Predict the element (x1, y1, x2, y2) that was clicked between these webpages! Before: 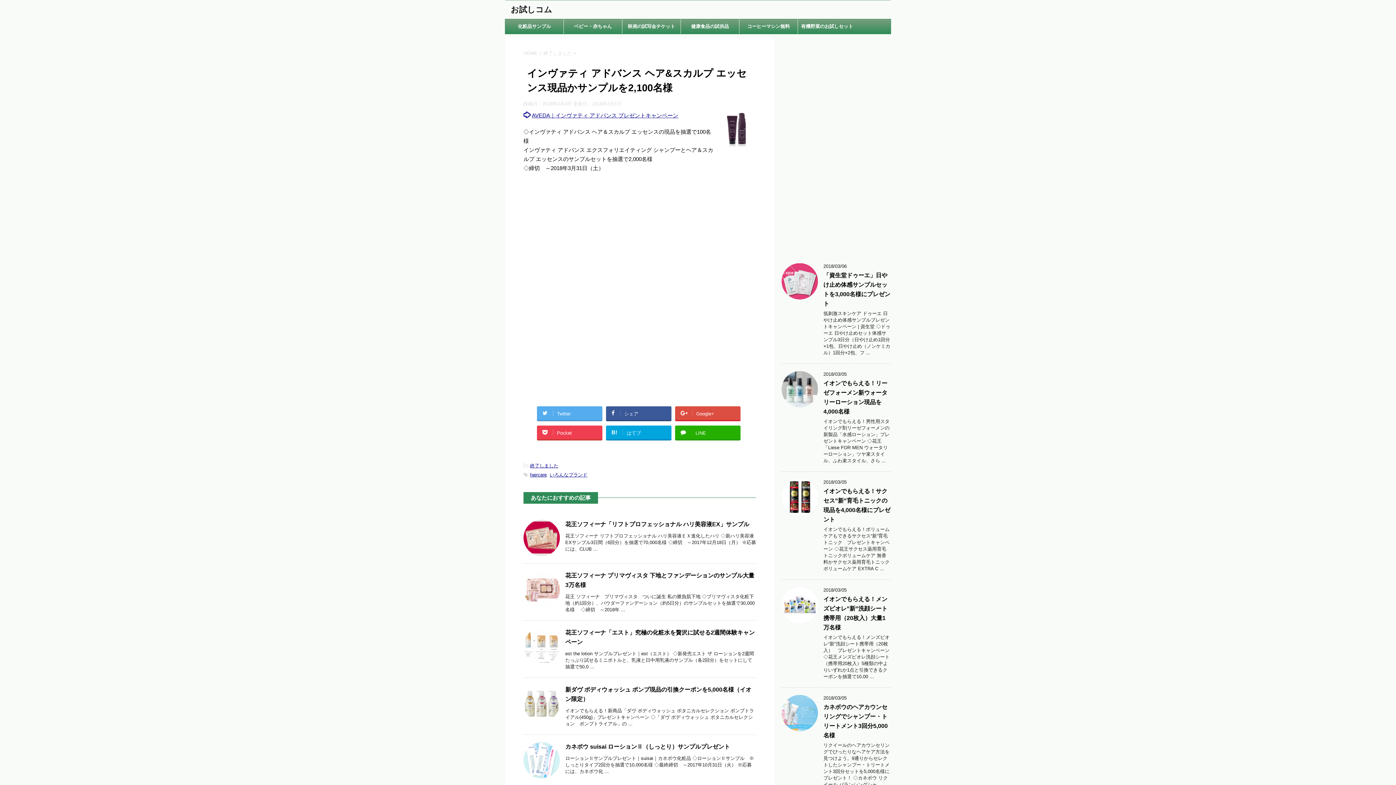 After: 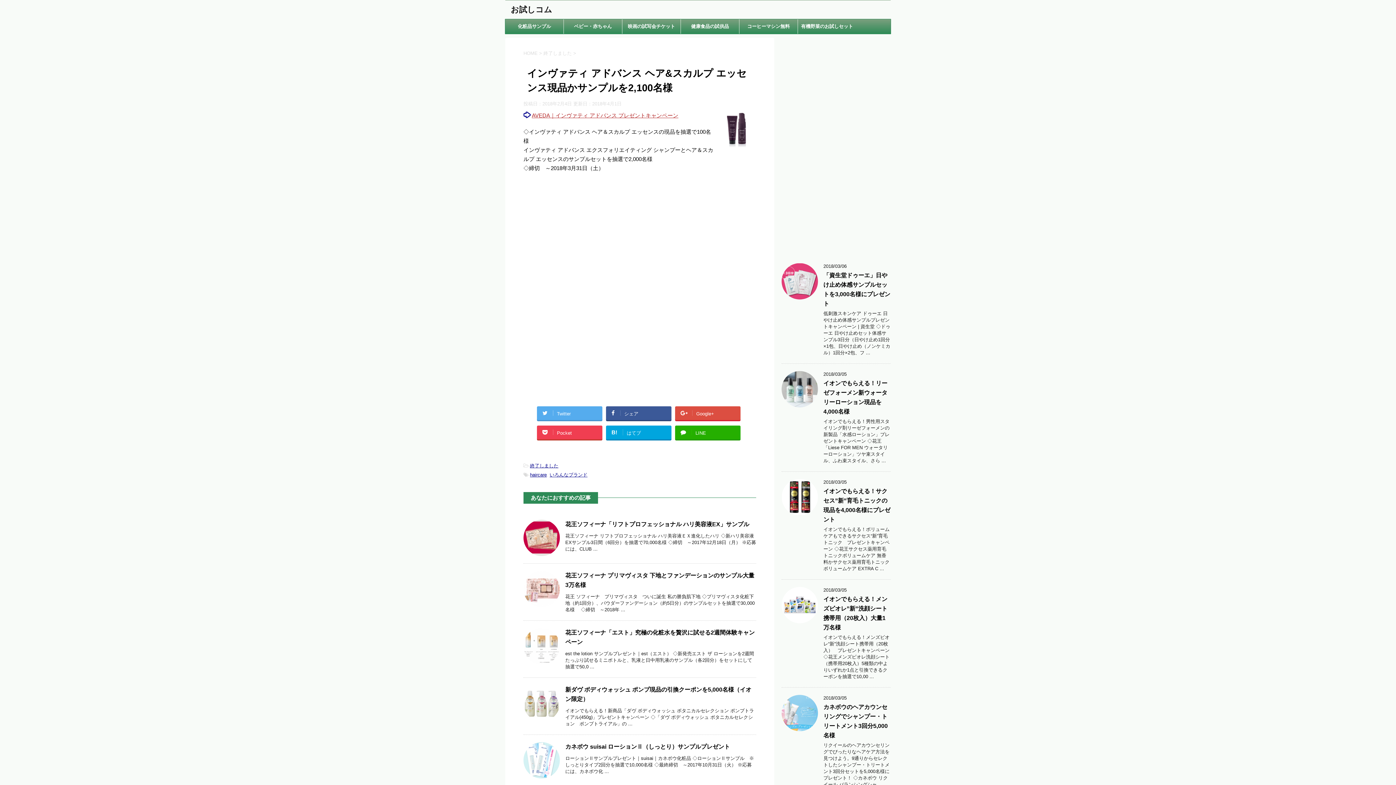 Action: bbox: (532, 112, 678, 118) label: AVEDA｜インヴァティ アドバンス プレゼントキャンペーン